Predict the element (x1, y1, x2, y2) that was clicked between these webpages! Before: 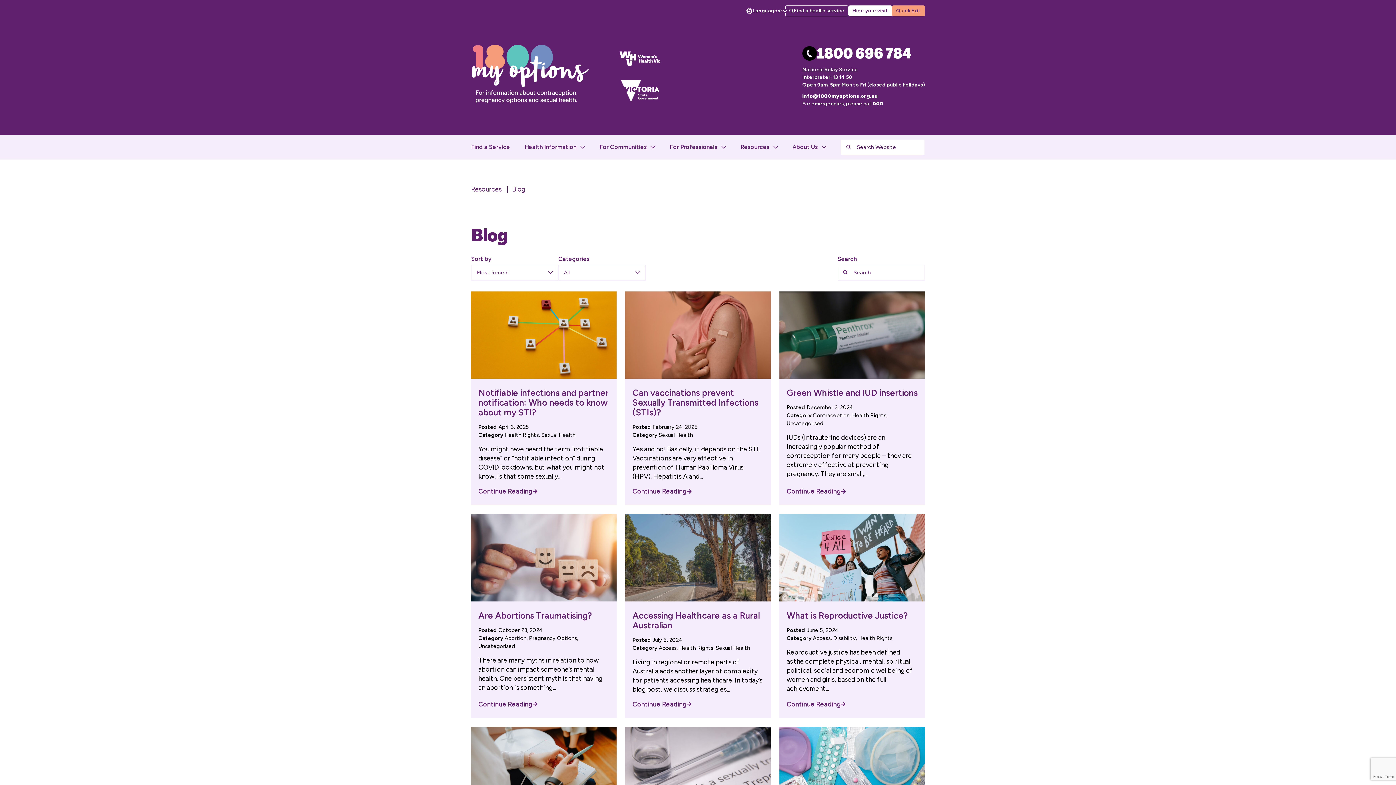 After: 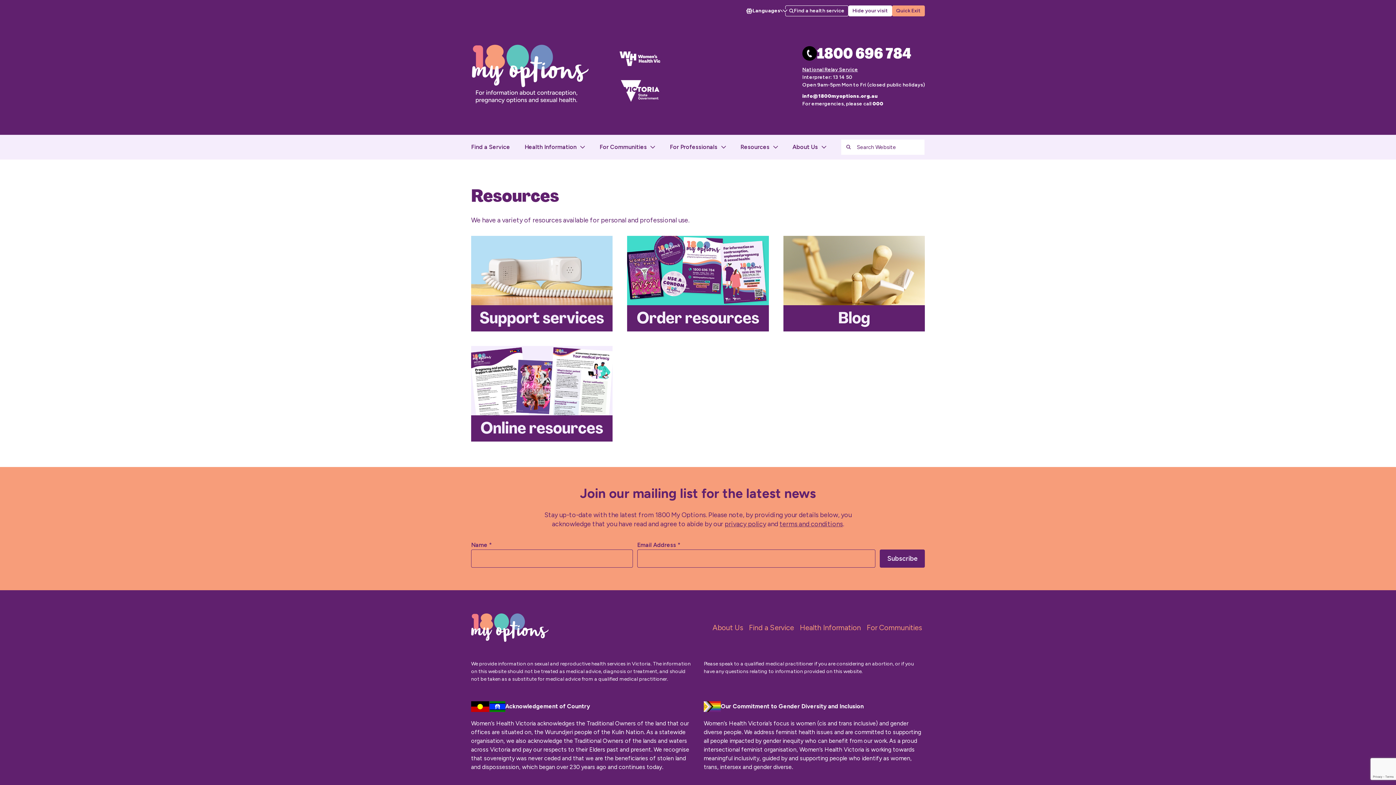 Action: bbox: (471, 185, 501, 193) label: Resources